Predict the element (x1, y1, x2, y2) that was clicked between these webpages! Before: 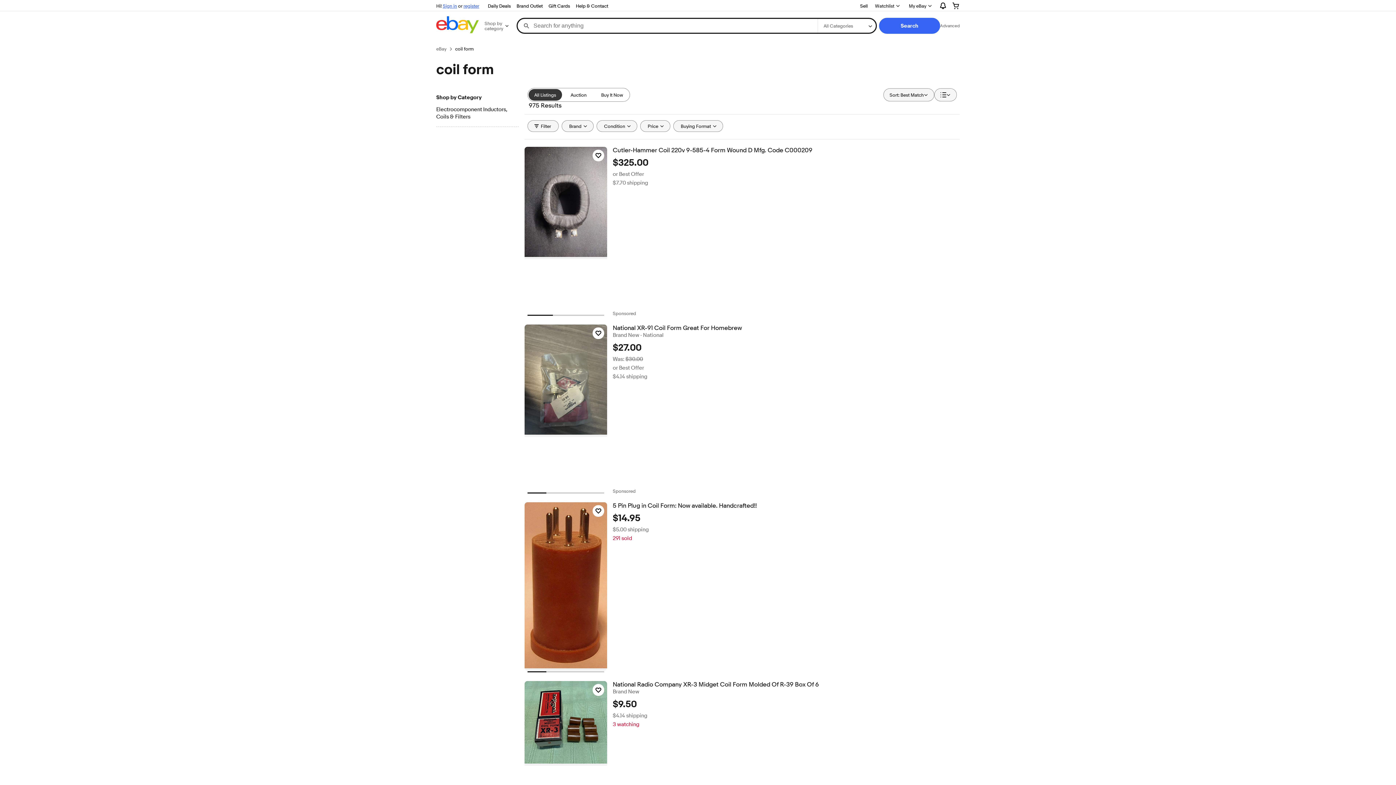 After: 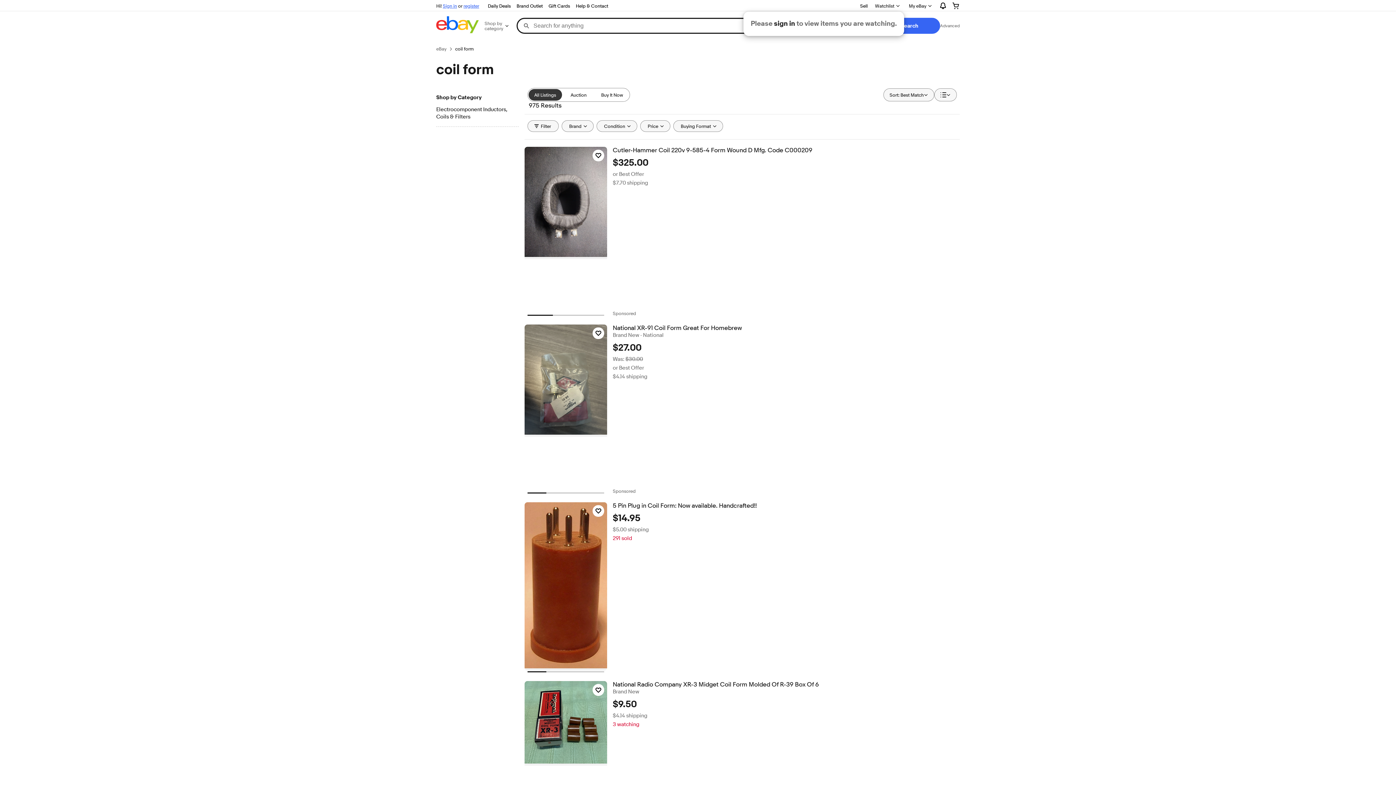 Action: bbox: (870, 0, 904, 11) label: Watchlist